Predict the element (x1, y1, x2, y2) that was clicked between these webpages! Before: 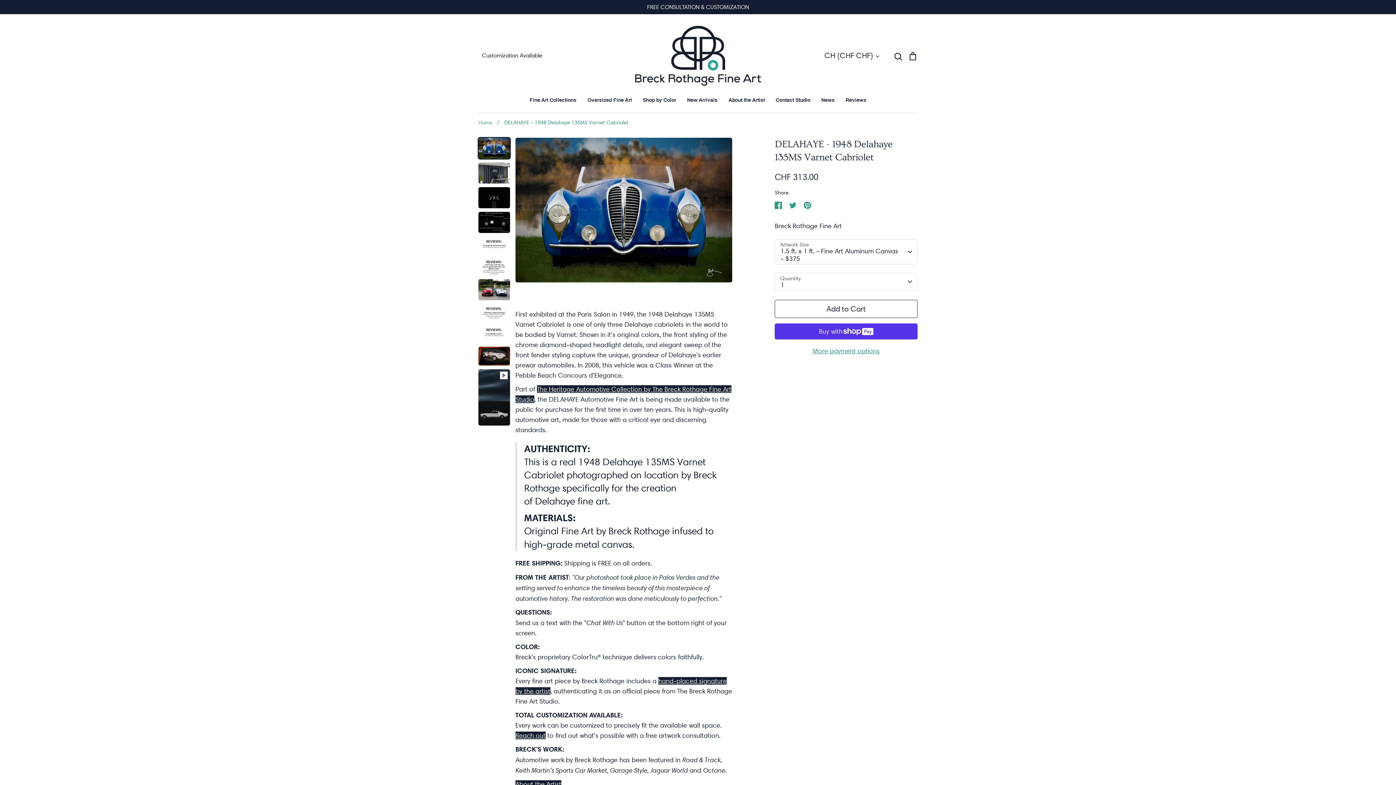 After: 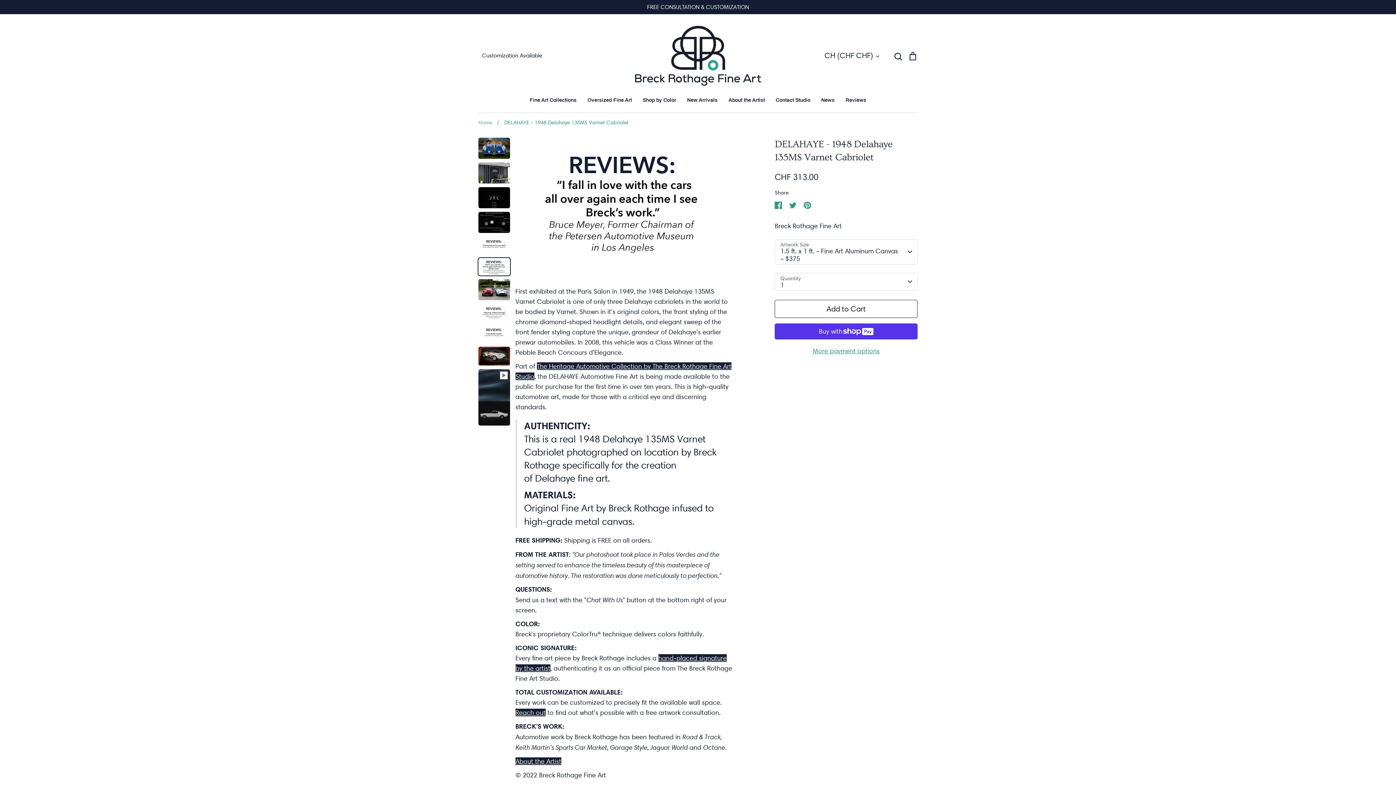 Action: bbox: (478, 258, 510, 275)